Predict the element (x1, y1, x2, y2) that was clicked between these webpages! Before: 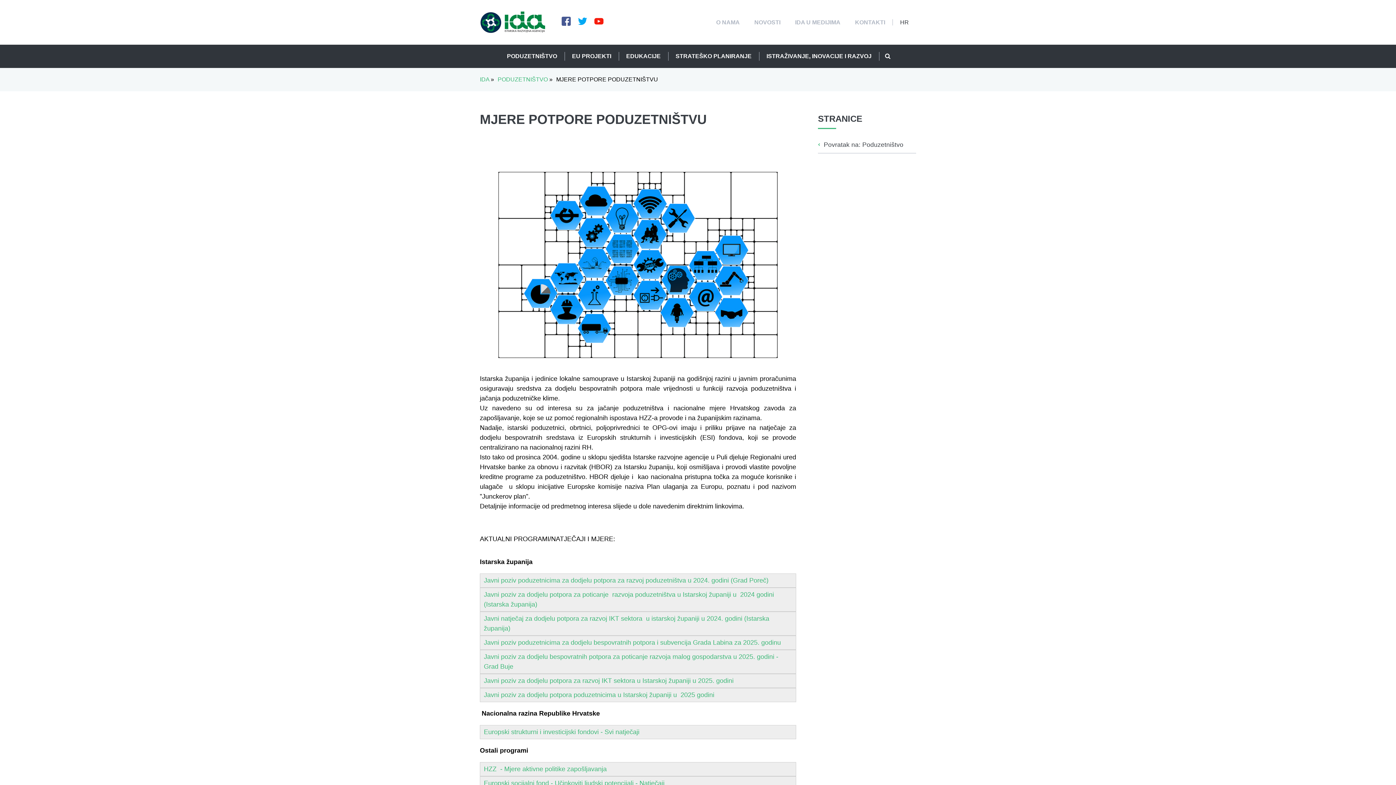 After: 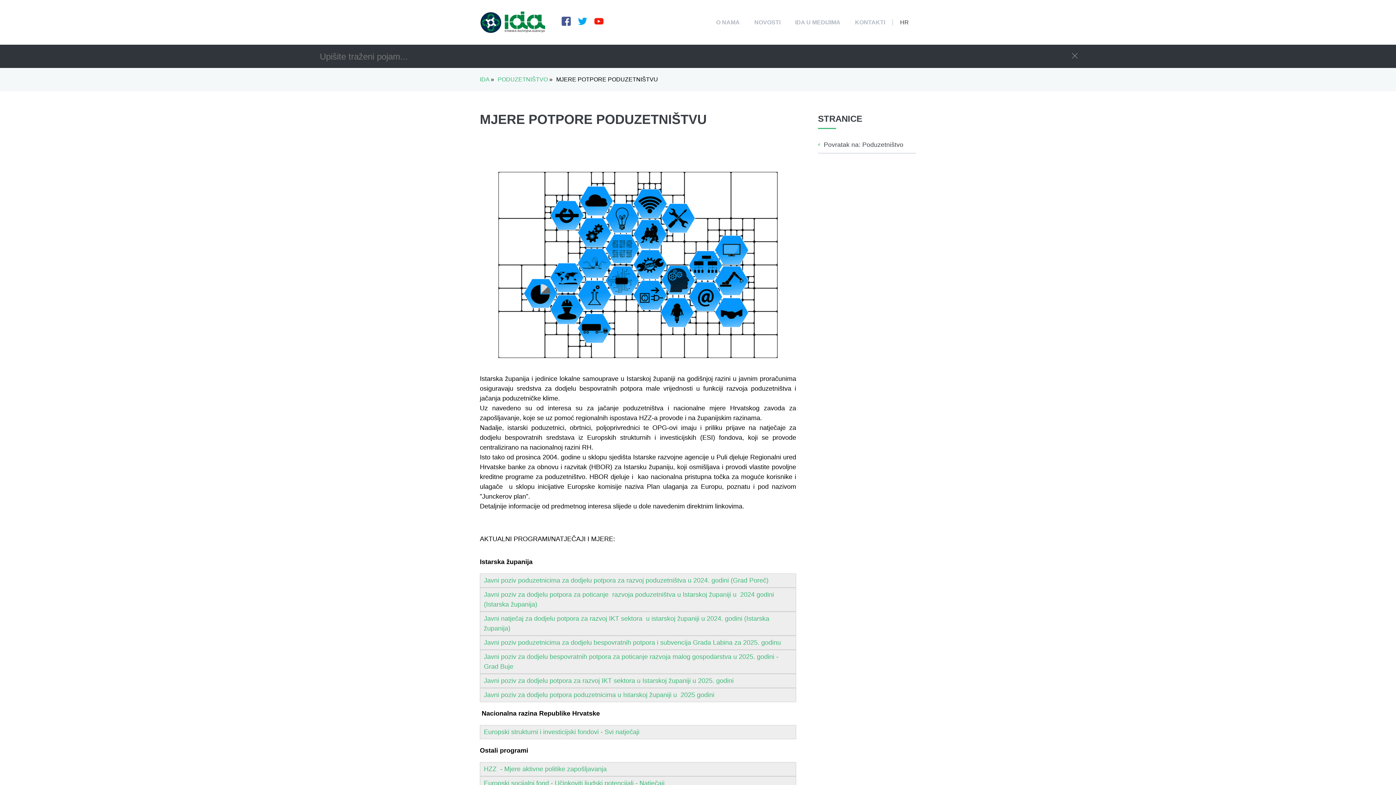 Action: bbox: (883, 52, 892, 60)